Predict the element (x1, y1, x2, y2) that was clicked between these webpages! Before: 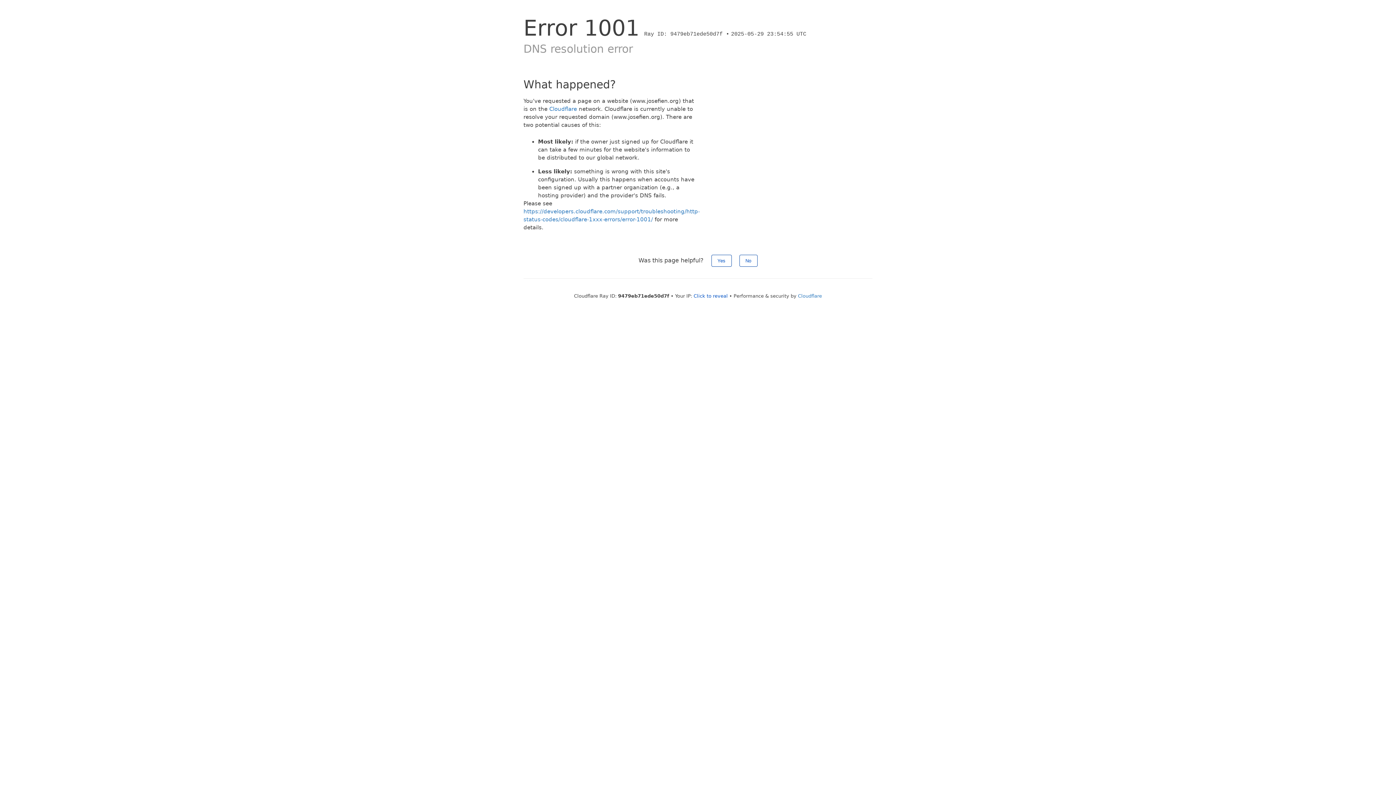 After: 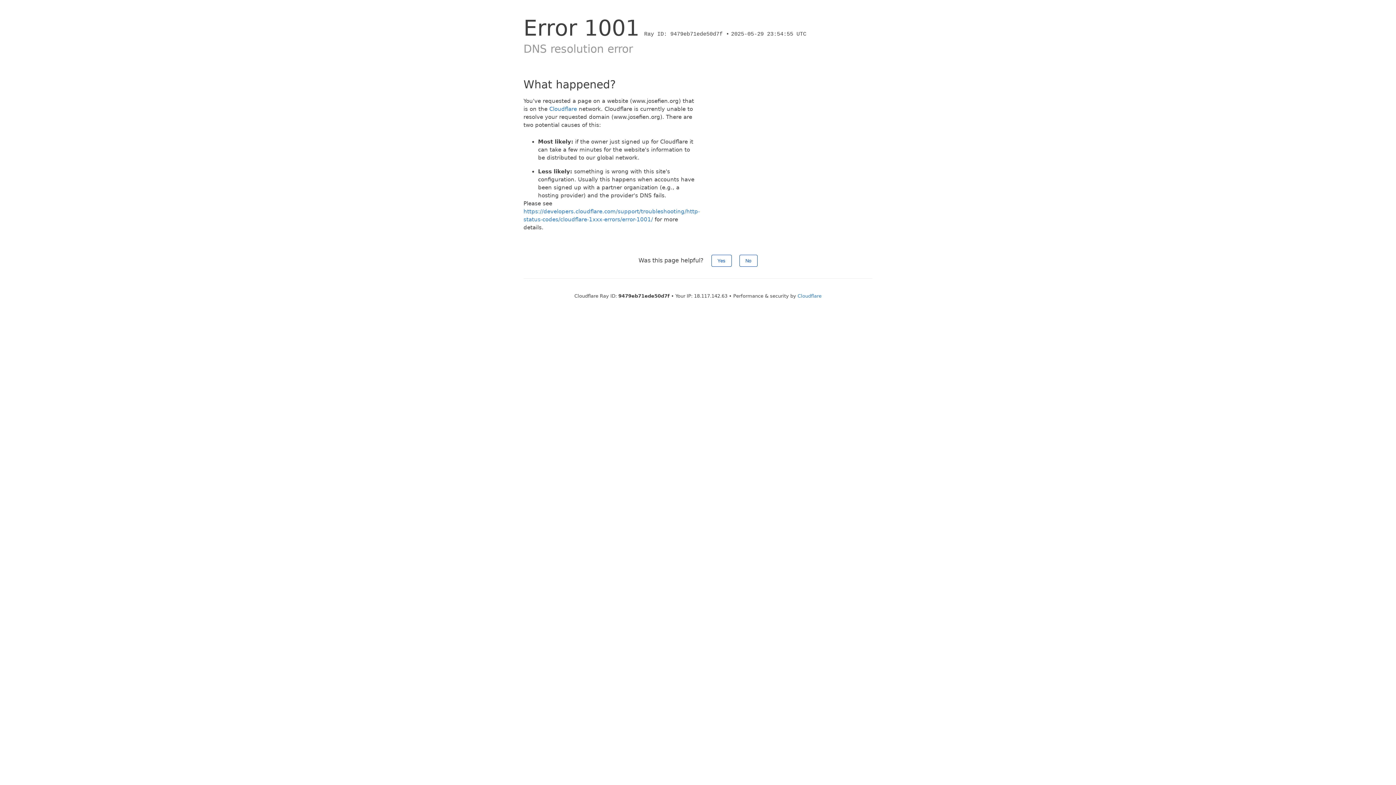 Action: bbox: (693, 293, 728, 298) label: Click to reveal